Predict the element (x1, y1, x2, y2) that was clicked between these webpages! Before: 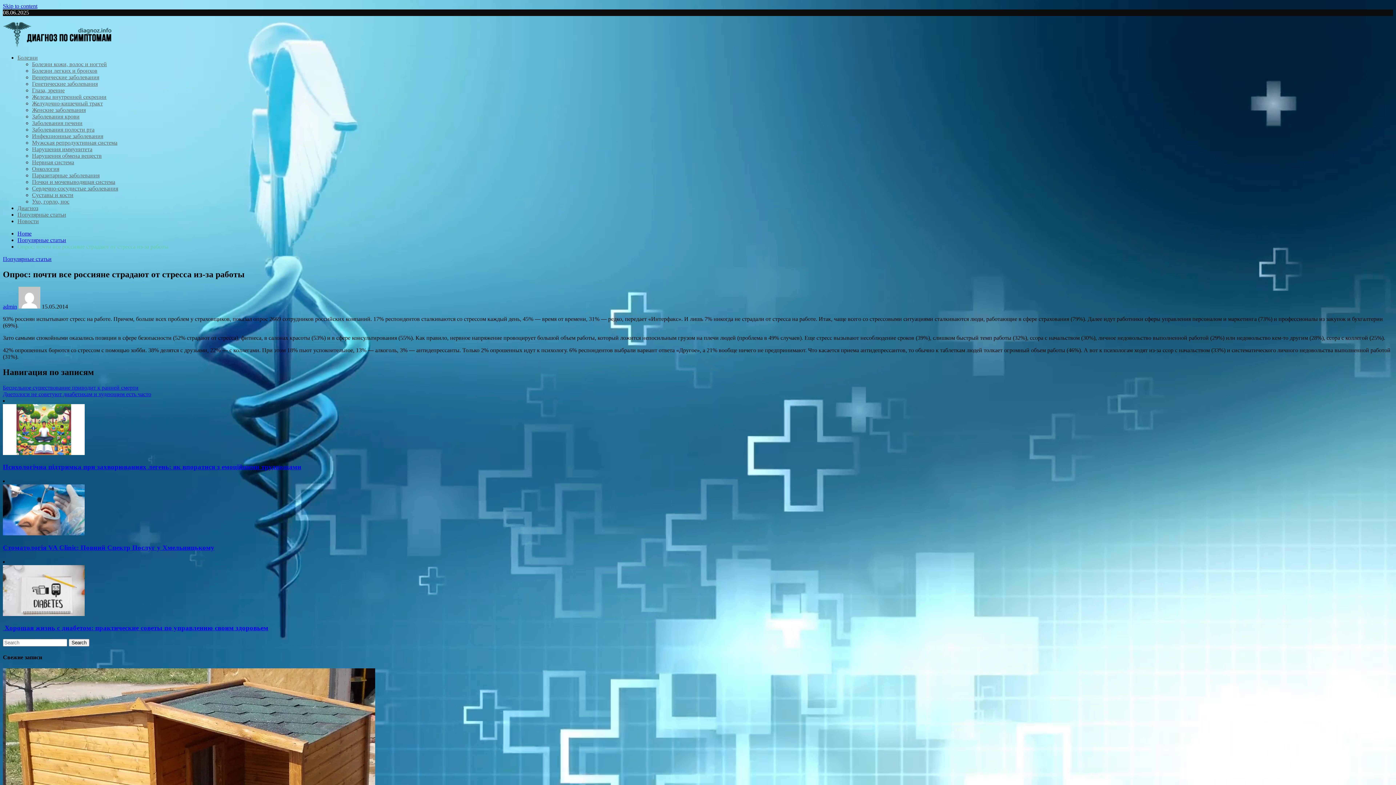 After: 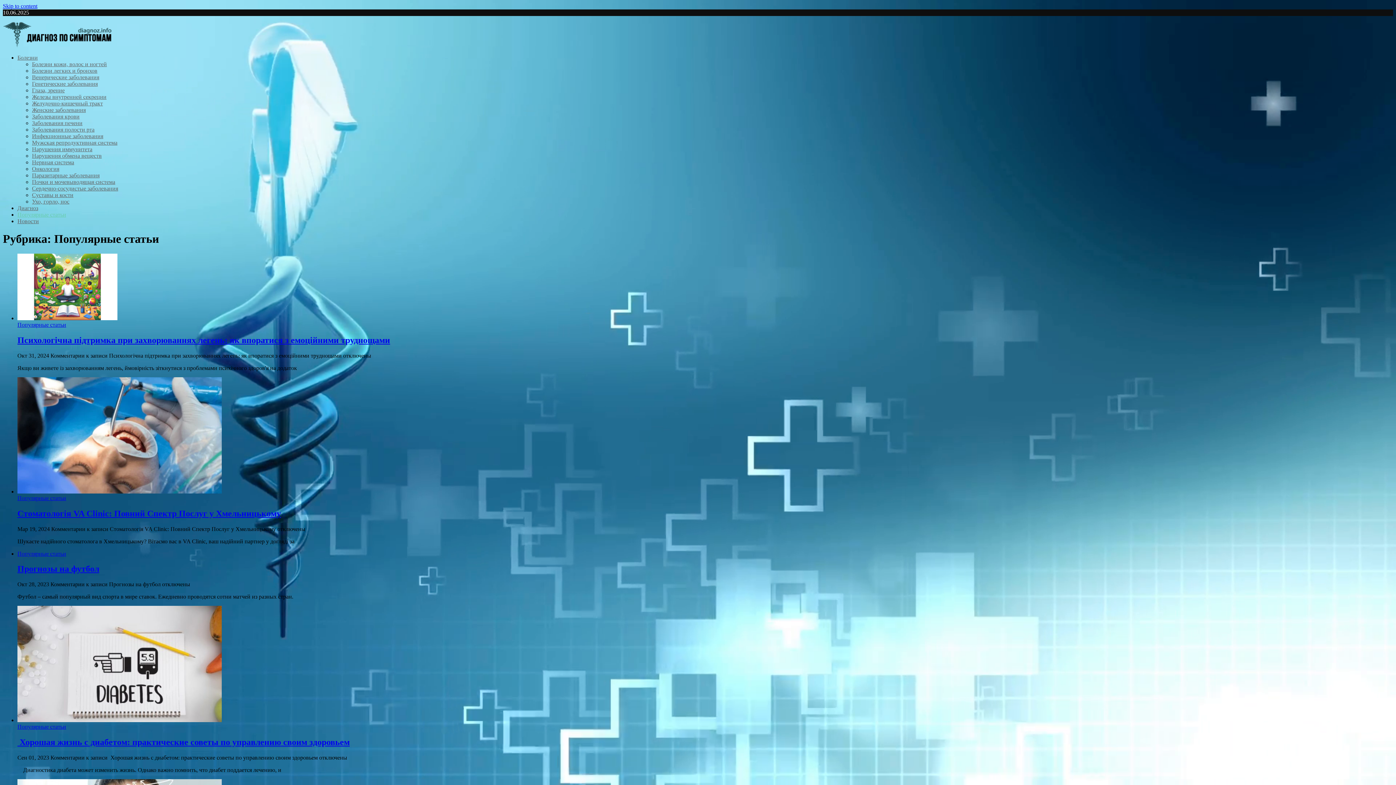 Action: bbox: (17, 237, 66, 243) label: Популярные статьи